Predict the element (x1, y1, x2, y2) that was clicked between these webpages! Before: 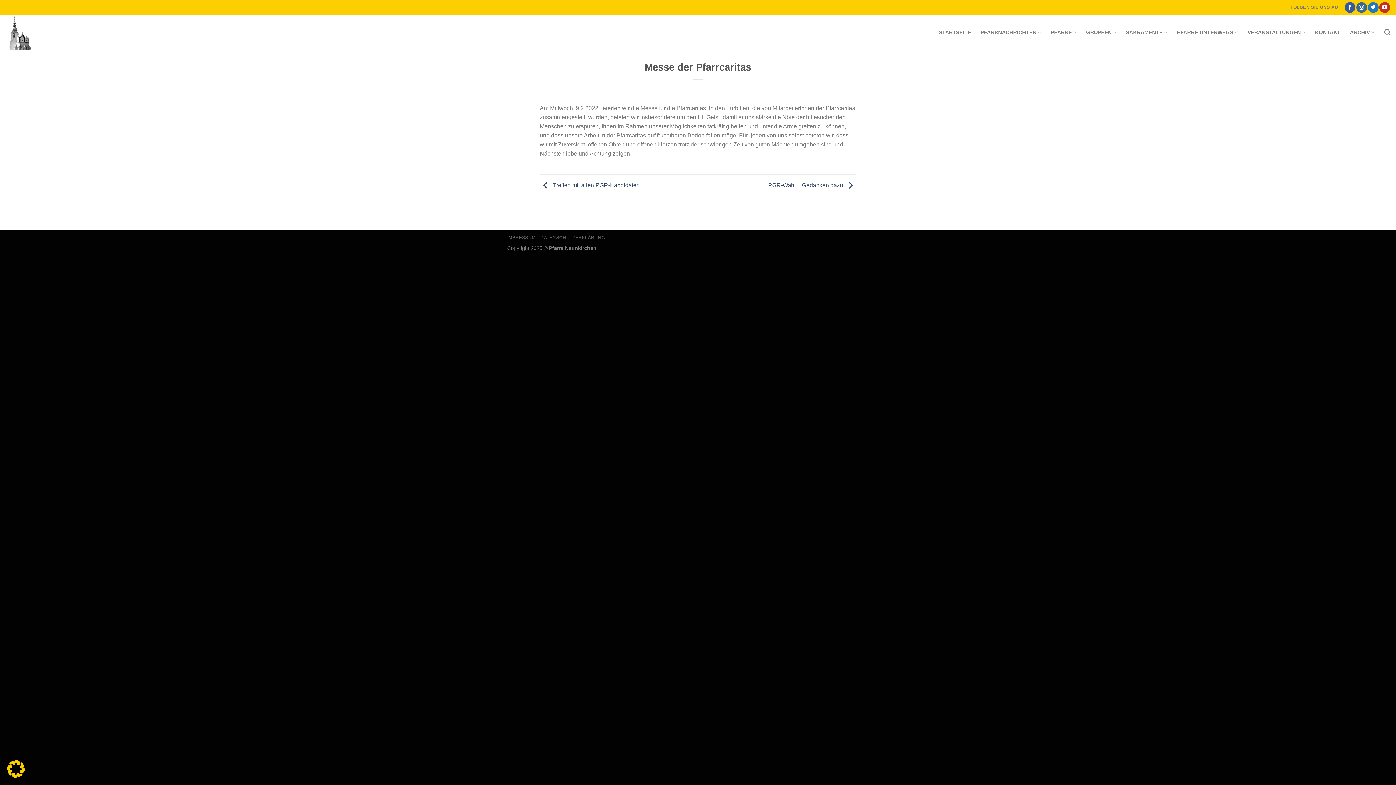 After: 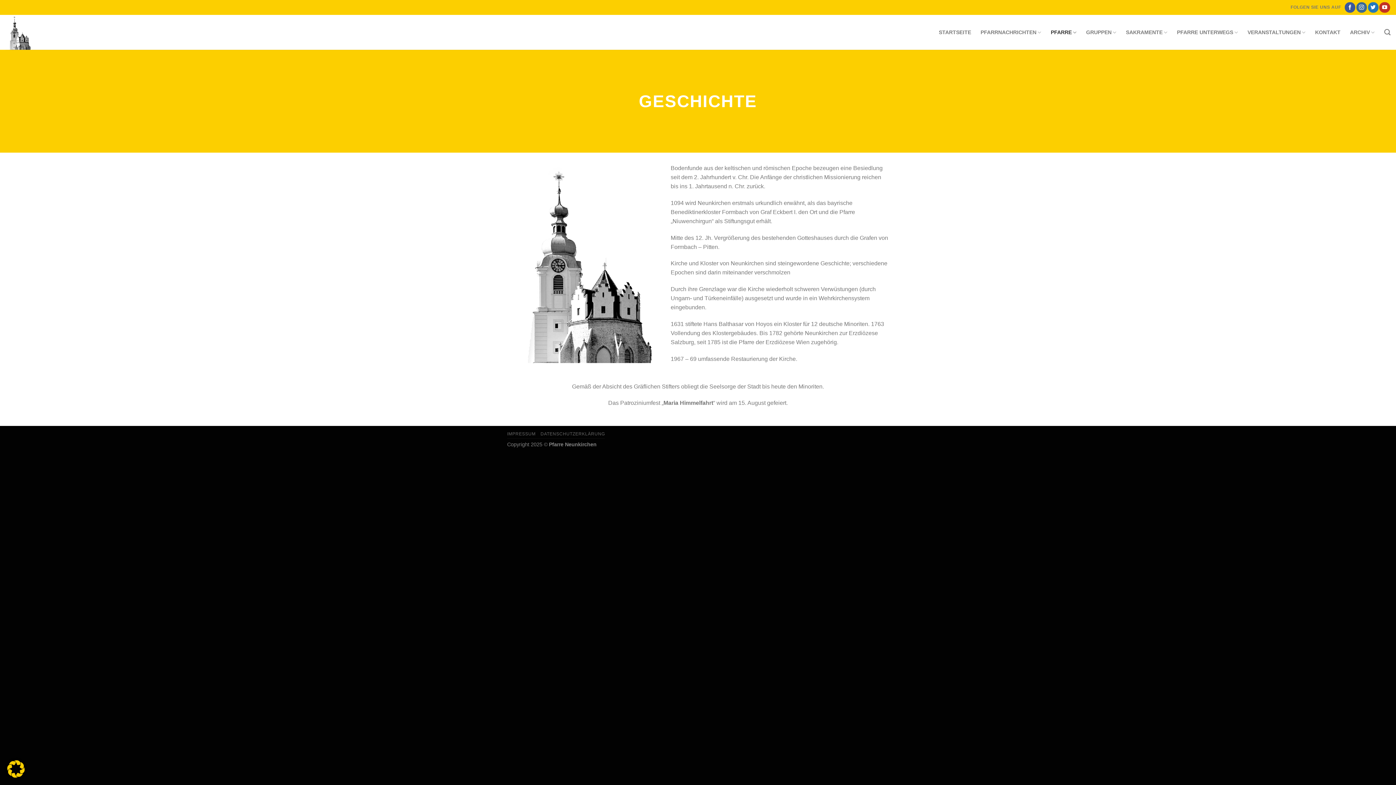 Action: label: PFARRE bbox: (1051, 25, 1076, 39)